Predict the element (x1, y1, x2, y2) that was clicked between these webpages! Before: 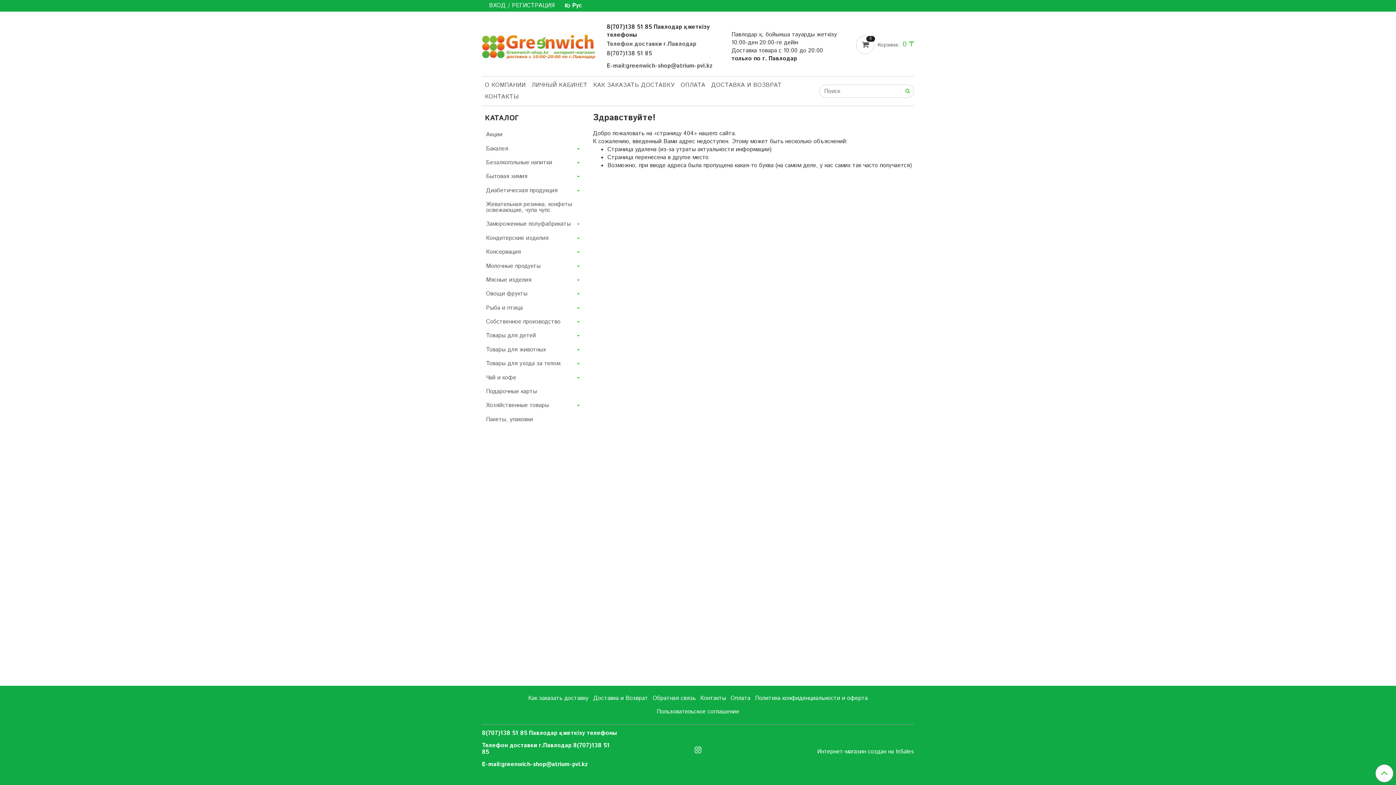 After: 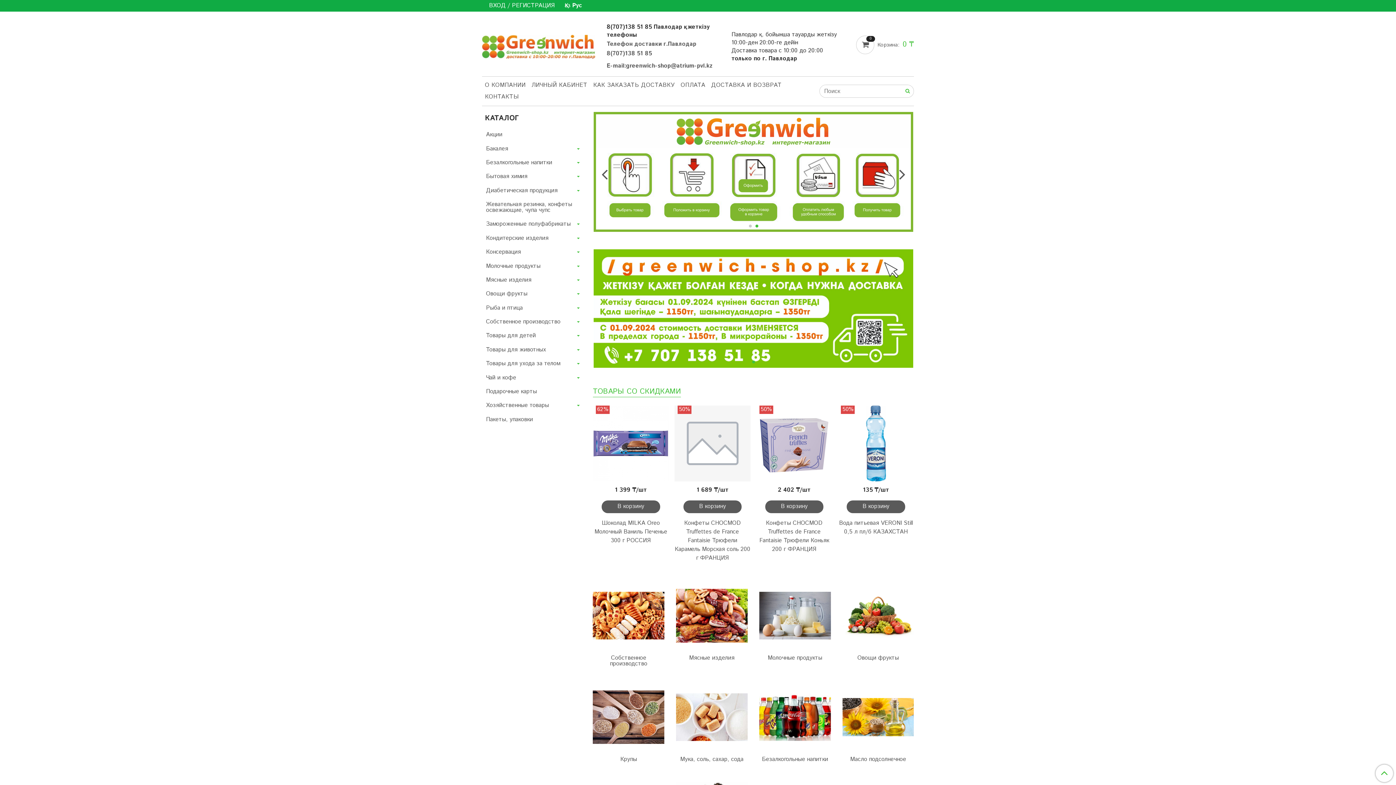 Action: bbox: (482, 37, 595, 53)